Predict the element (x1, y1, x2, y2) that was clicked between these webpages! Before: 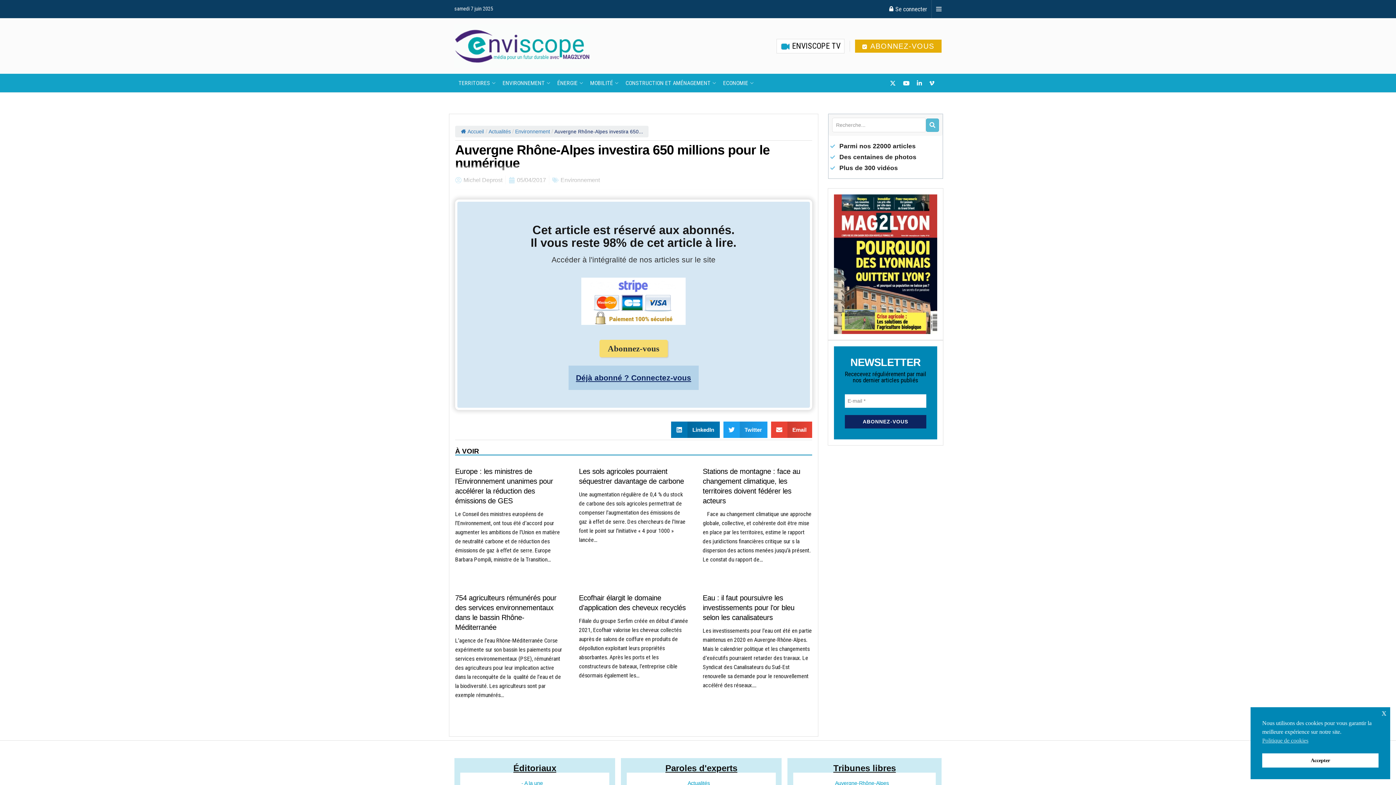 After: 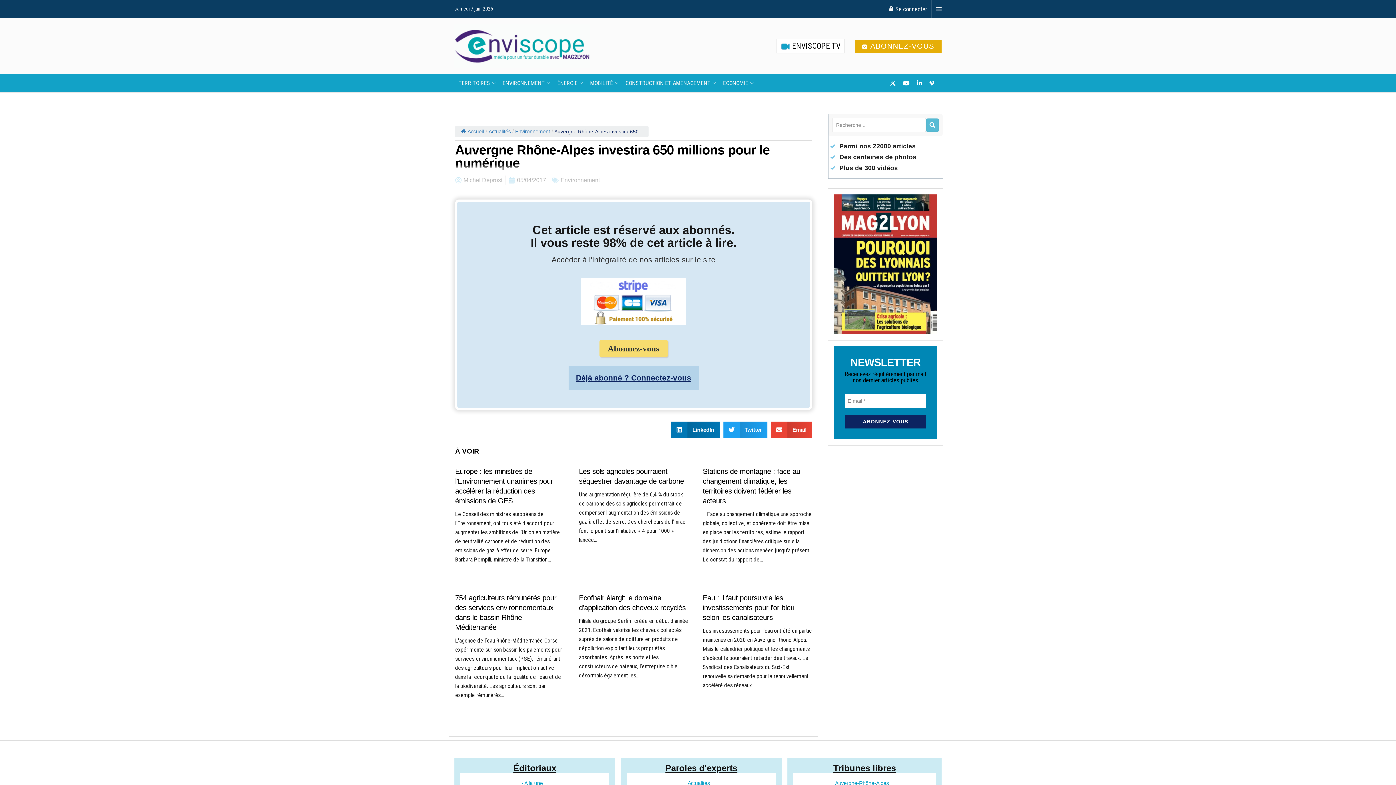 Action: label: Accepter cookie bbox: (1262, 753, 1378, 768)